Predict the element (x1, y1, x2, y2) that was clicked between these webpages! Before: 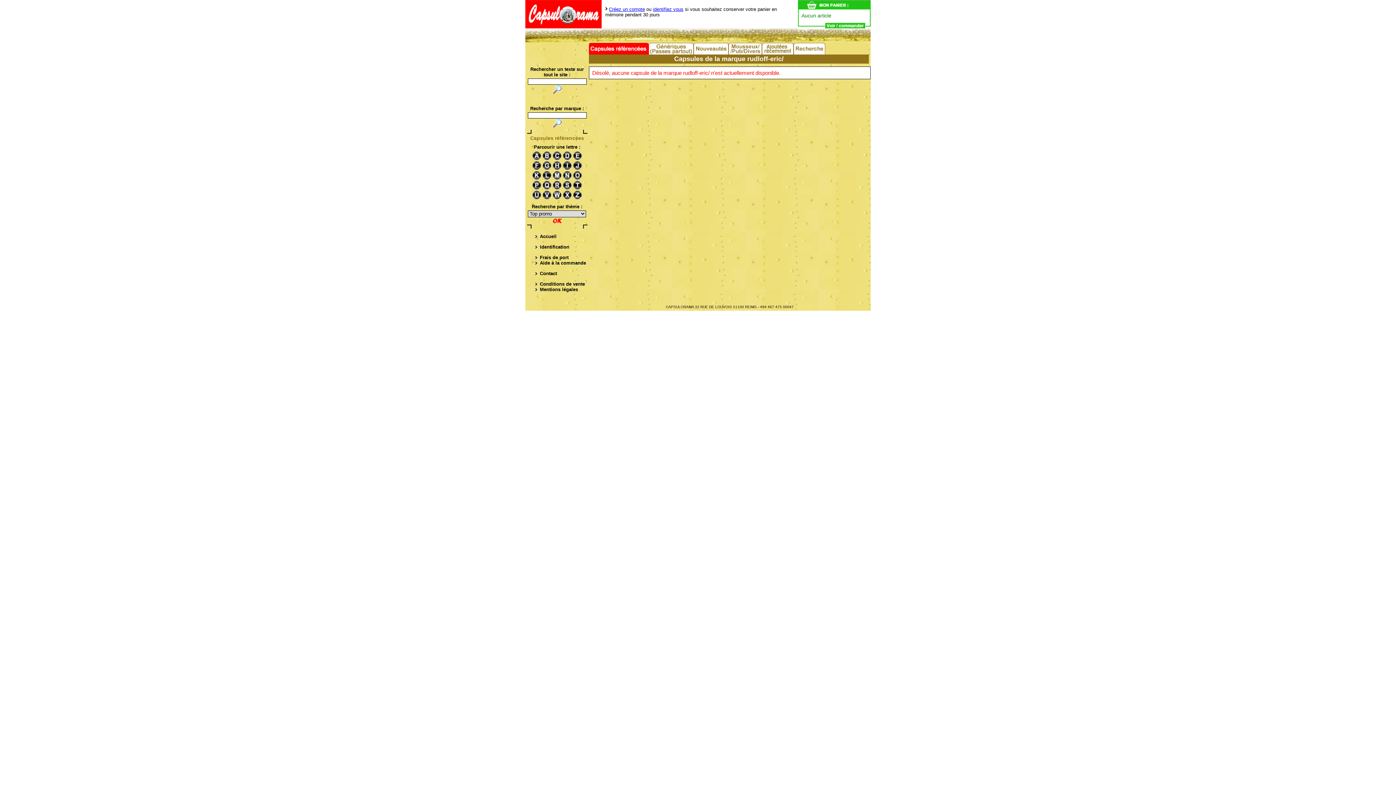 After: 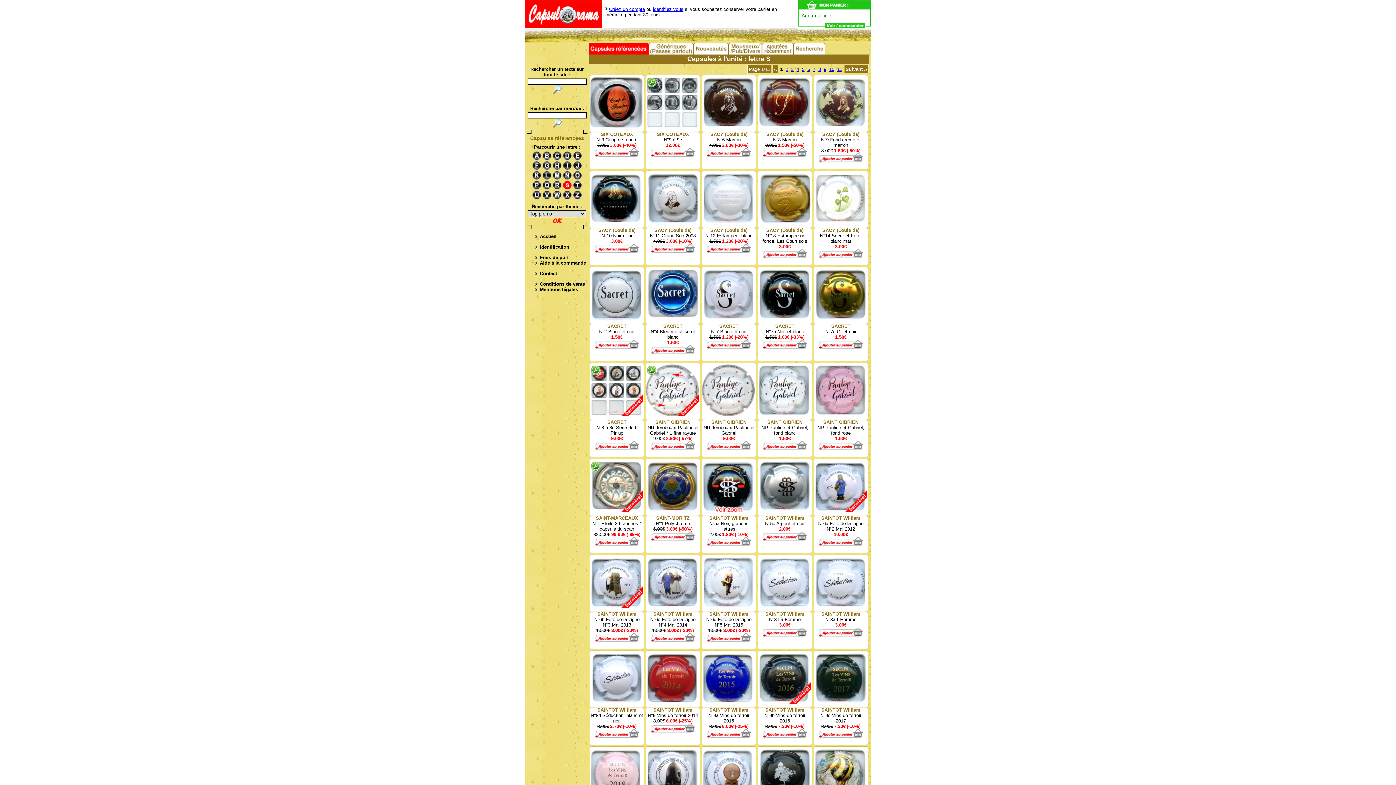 Action: bbox: (562, 180, 572, 190) label: S